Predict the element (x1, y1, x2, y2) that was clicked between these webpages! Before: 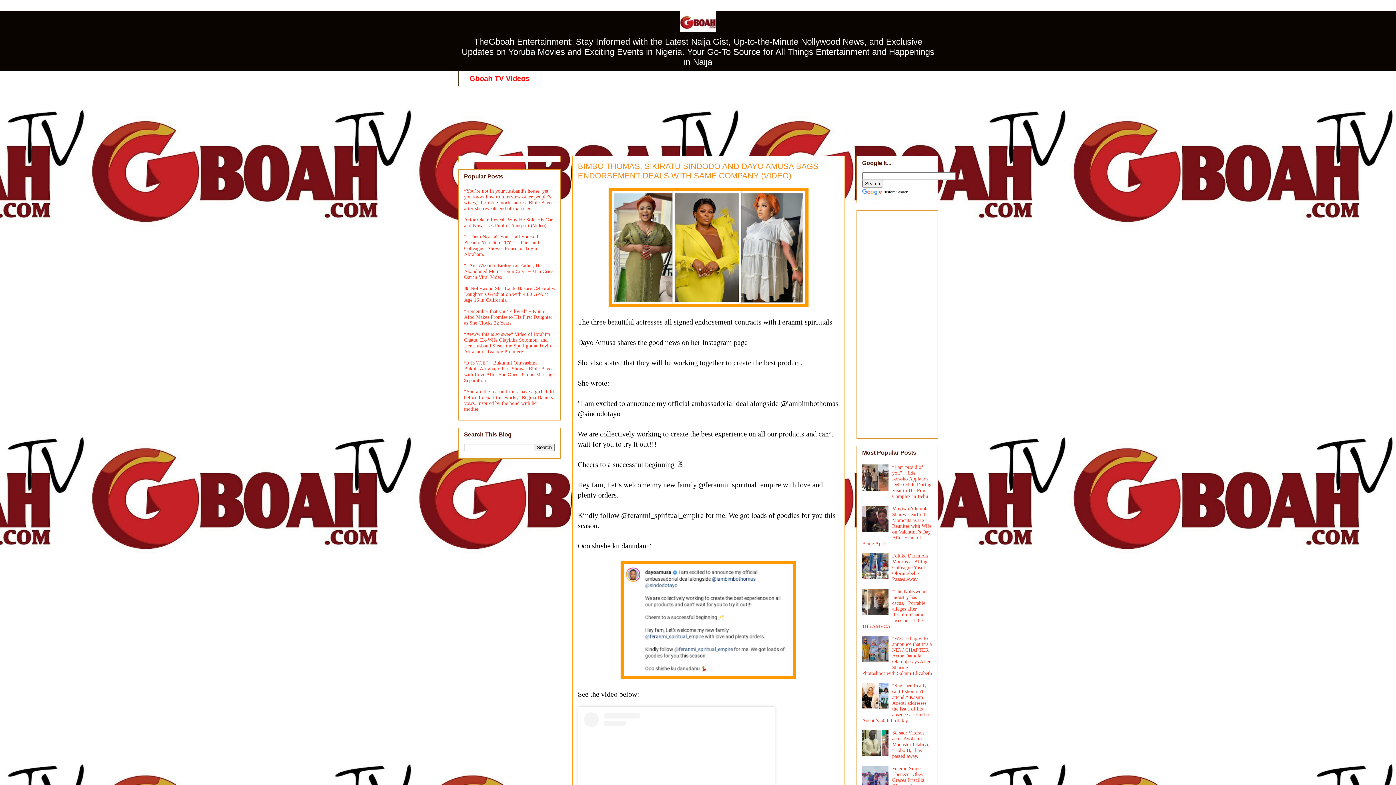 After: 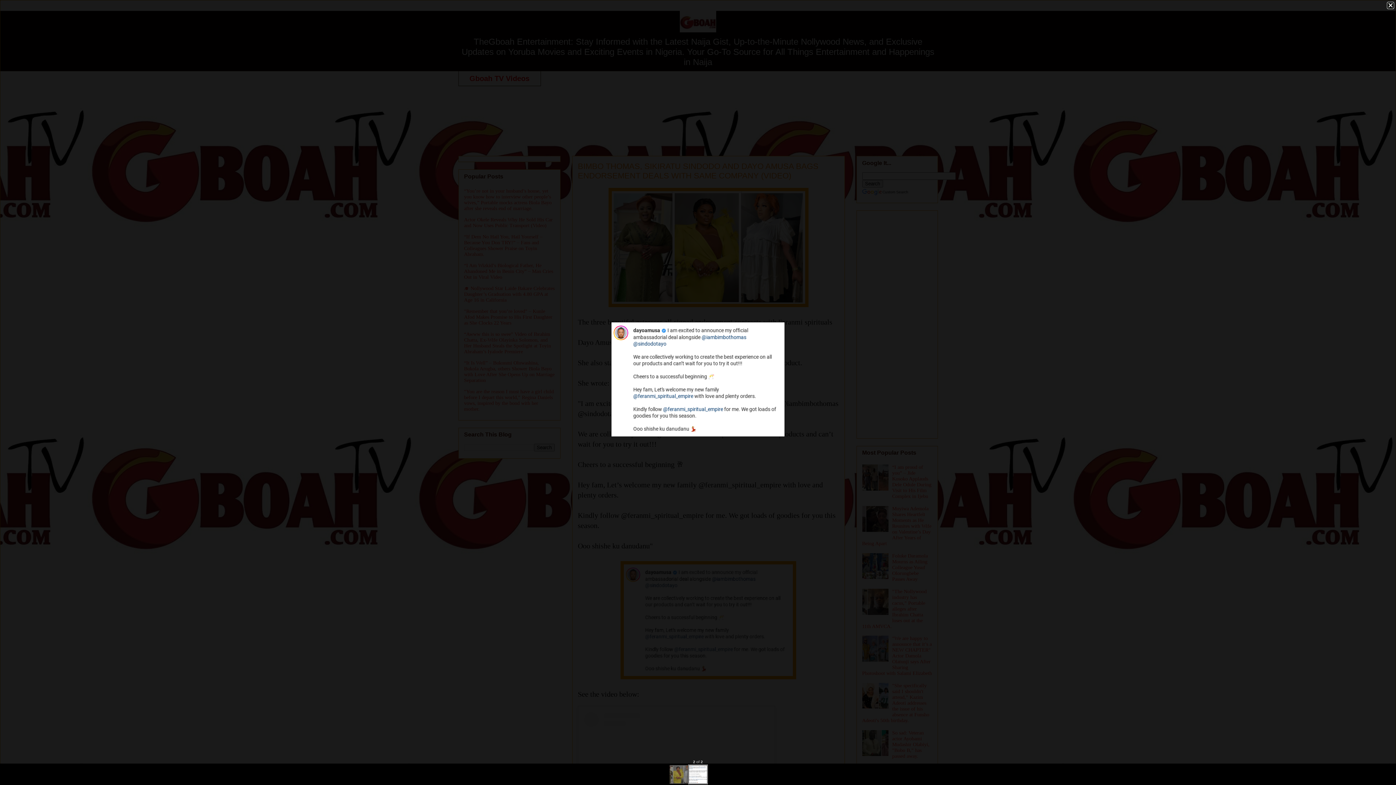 Action: bbox: (620, 673, 796, 681)